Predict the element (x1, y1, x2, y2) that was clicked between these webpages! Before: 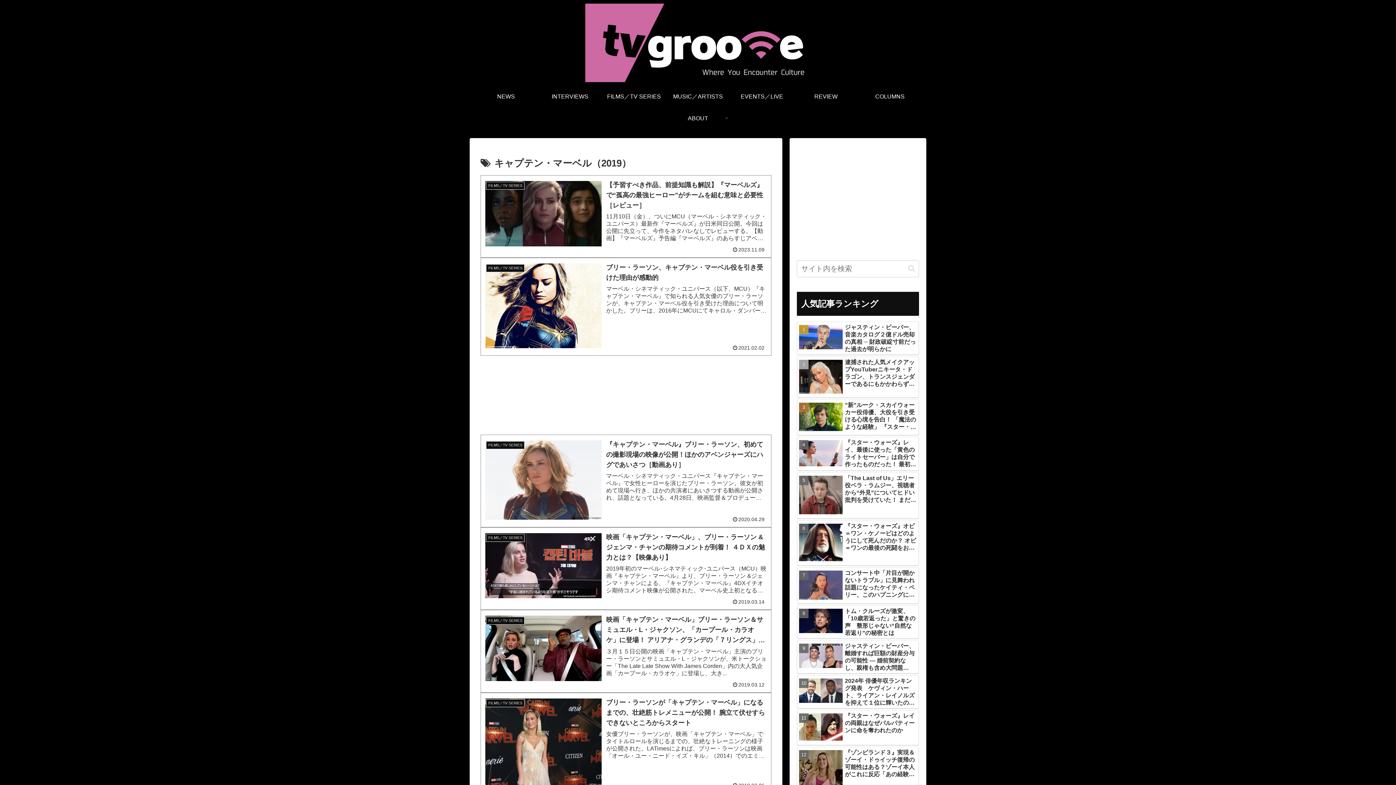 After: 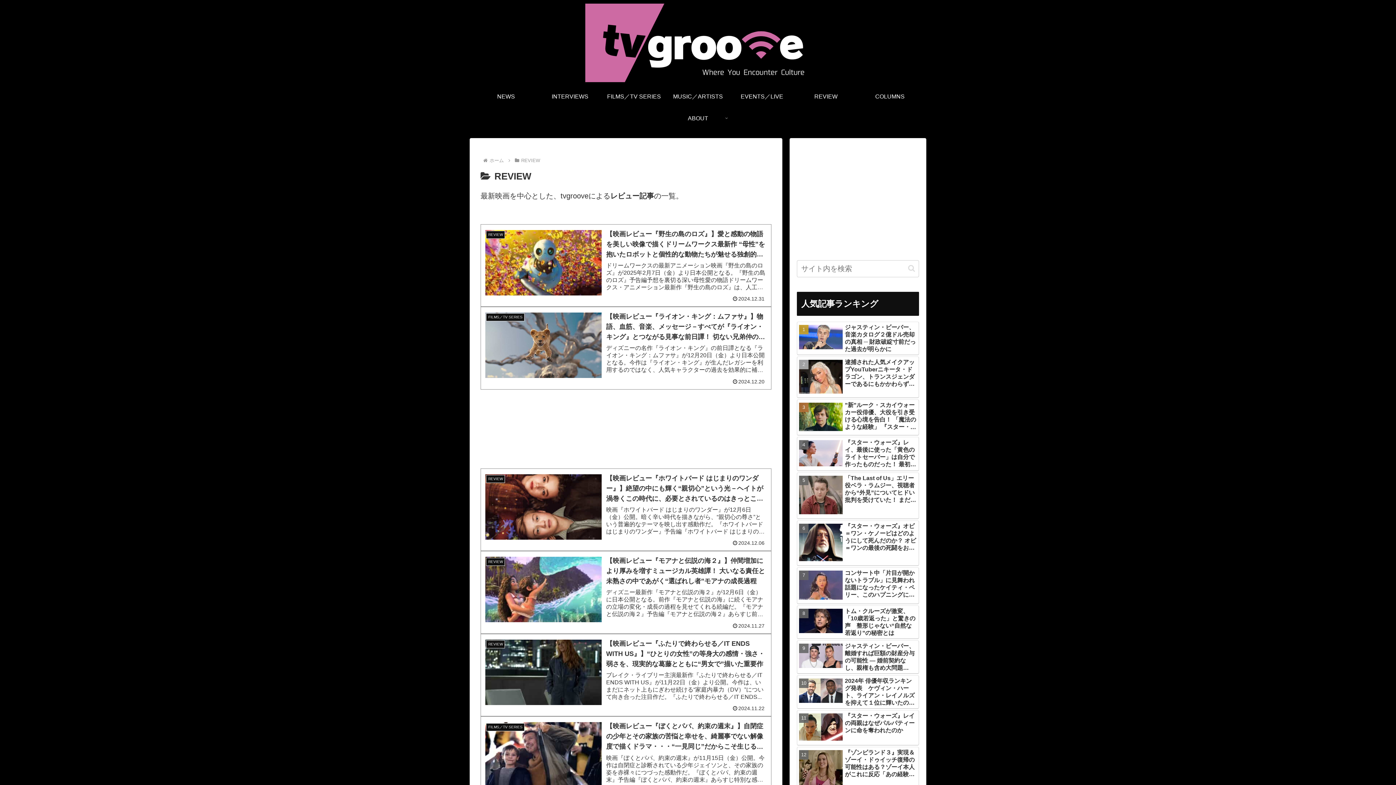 Action: bbox: (794, 85, 858, 107) label: REVIEW